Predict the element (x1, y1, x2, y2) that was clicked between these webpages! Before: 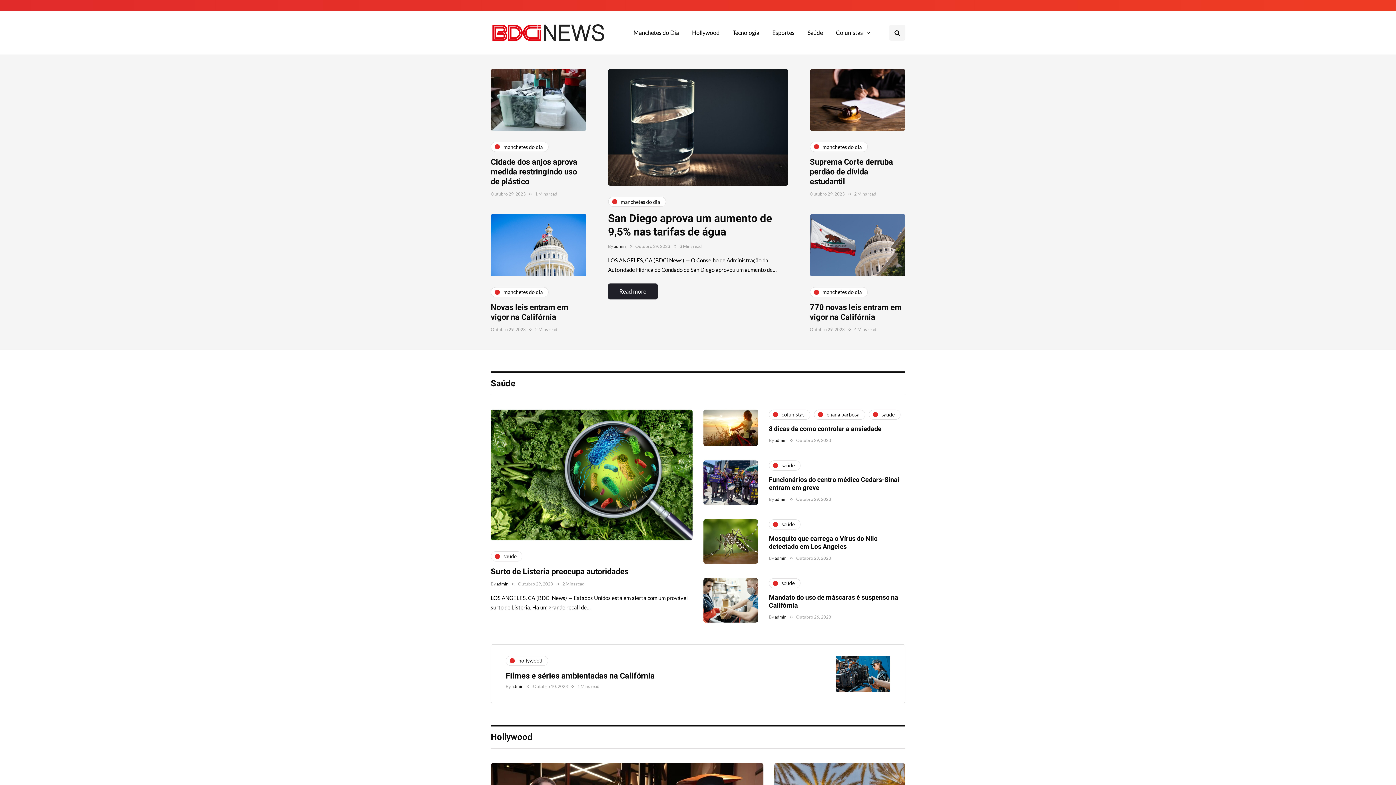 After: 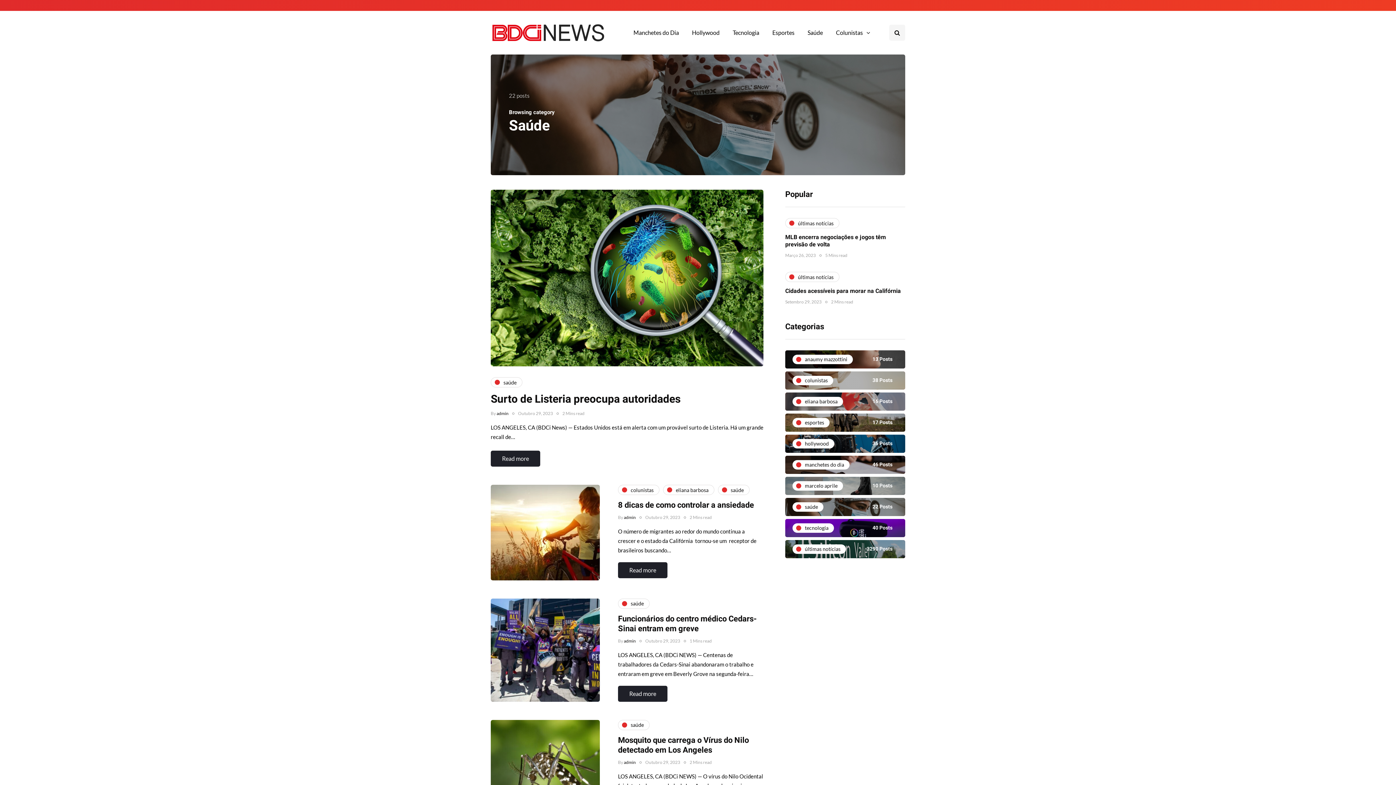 Action: label: saúde bbox: (769, 460, 800, 470)